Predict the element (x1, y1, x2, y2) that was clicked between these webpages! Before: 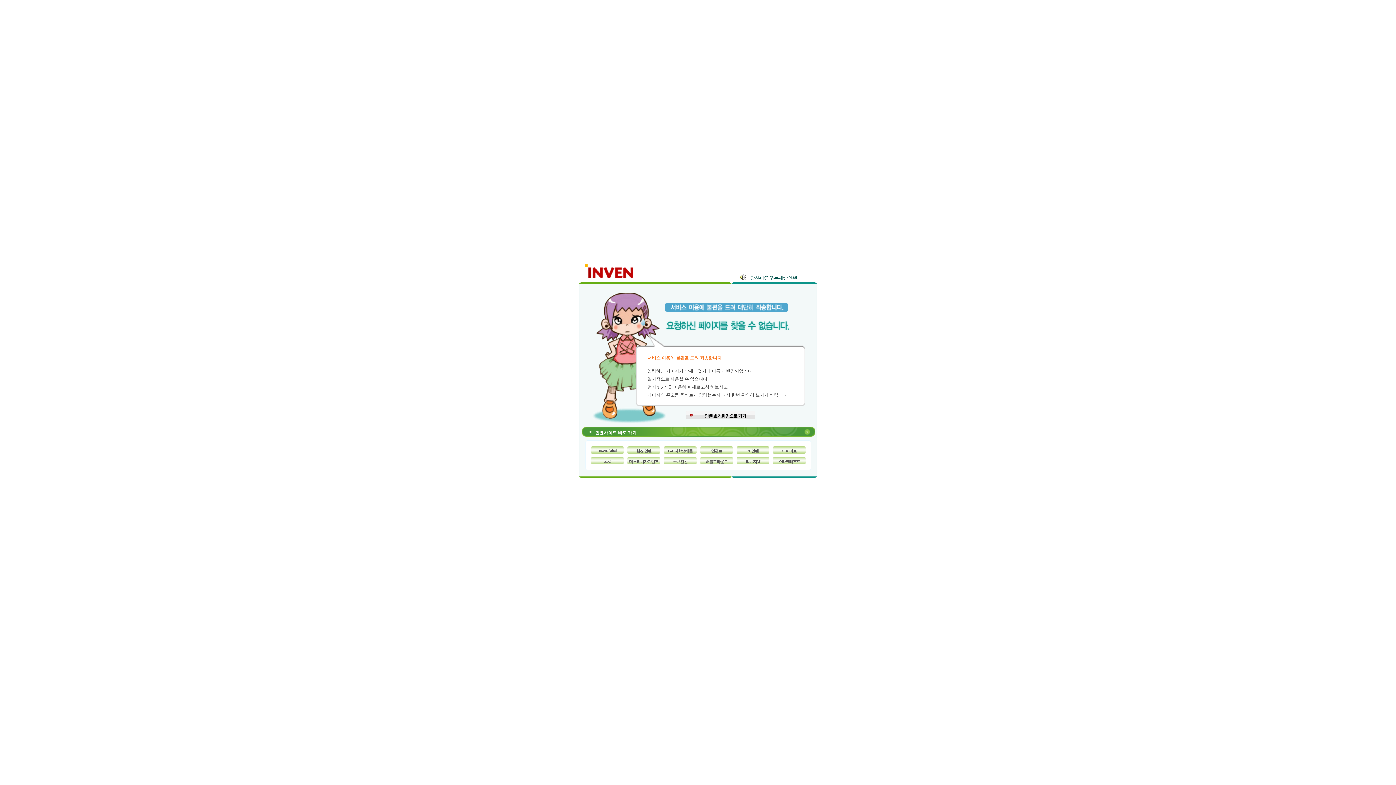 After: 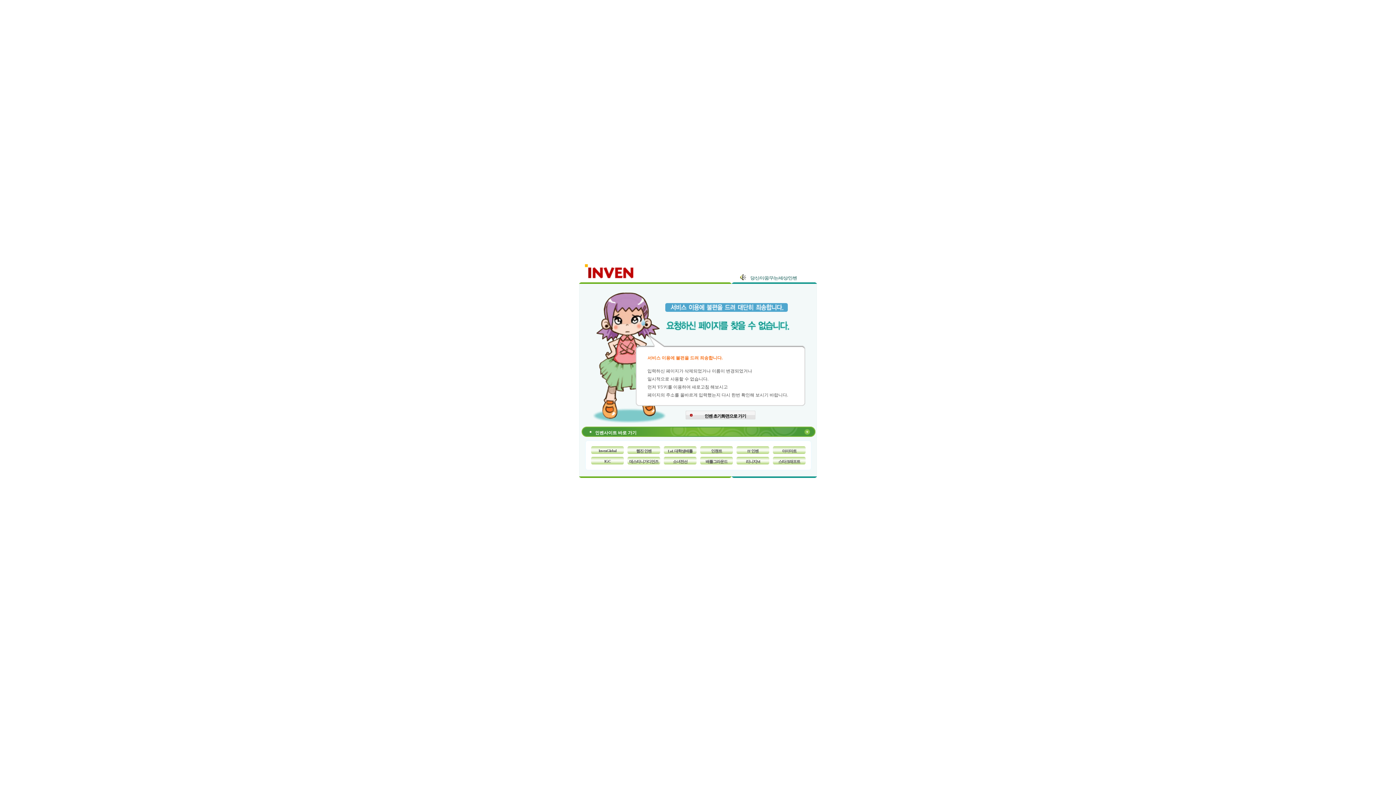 Action: bbox: (664, 446, 696, 454) label: LoL 대학생배틀